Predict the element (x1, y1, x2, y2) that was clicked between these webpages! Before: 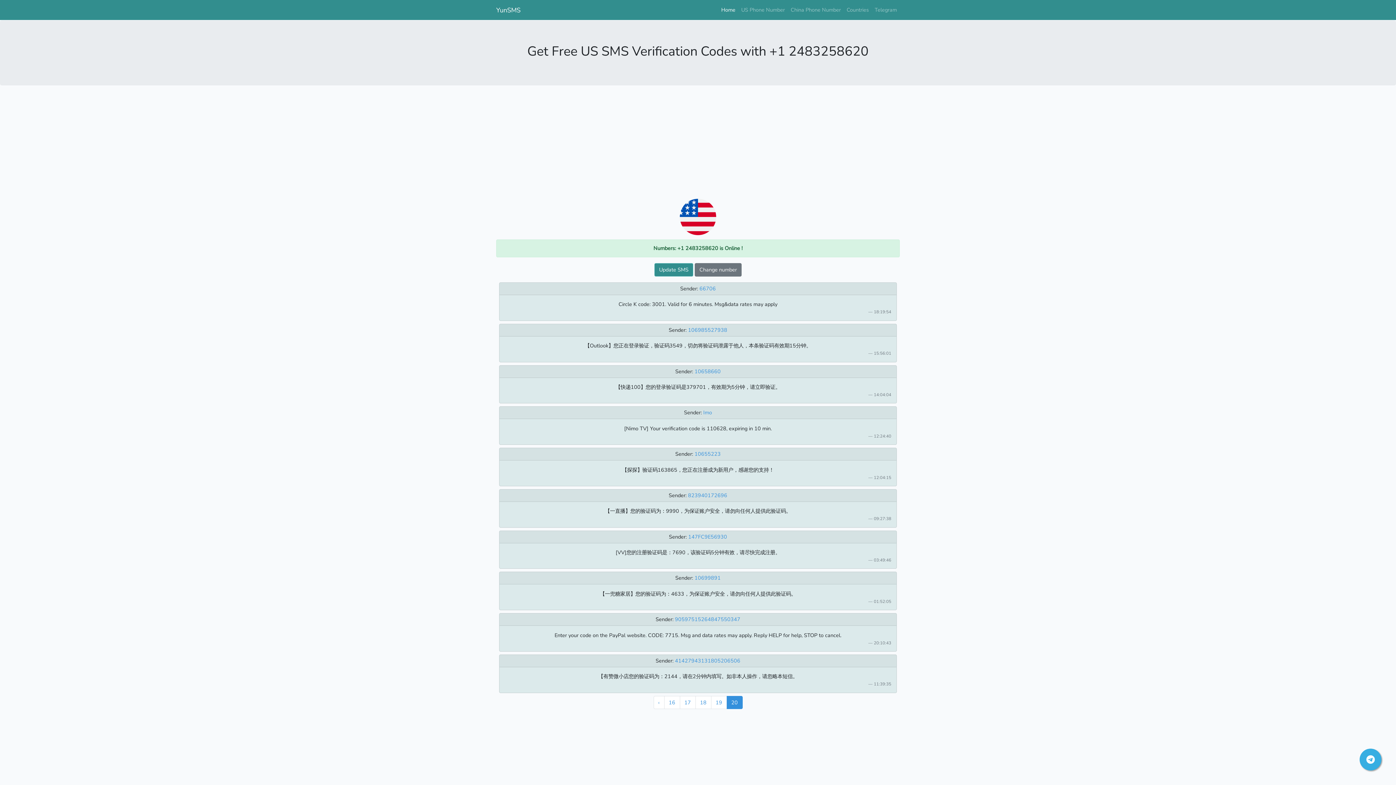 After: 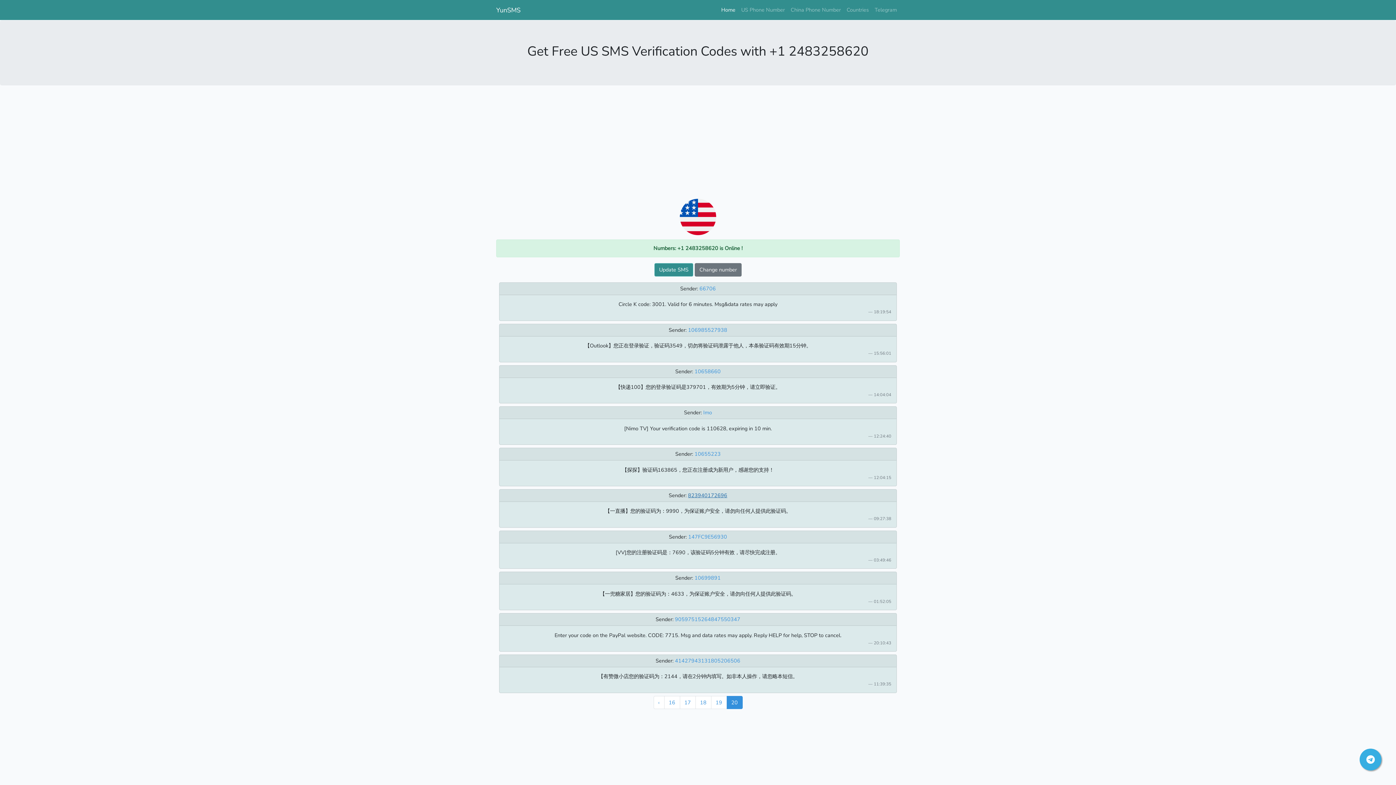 Action: bbox: (688, 491, 727, 499) label: 823940172696